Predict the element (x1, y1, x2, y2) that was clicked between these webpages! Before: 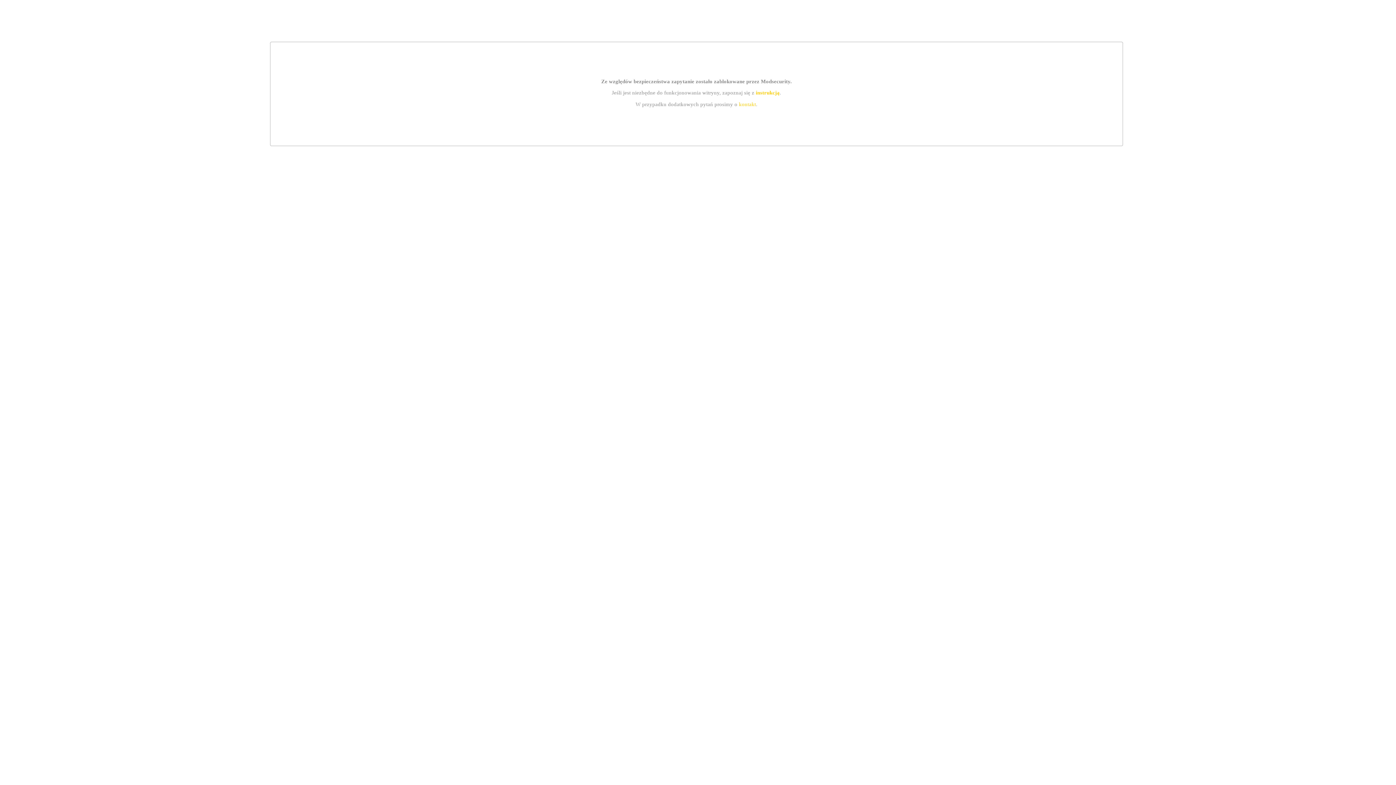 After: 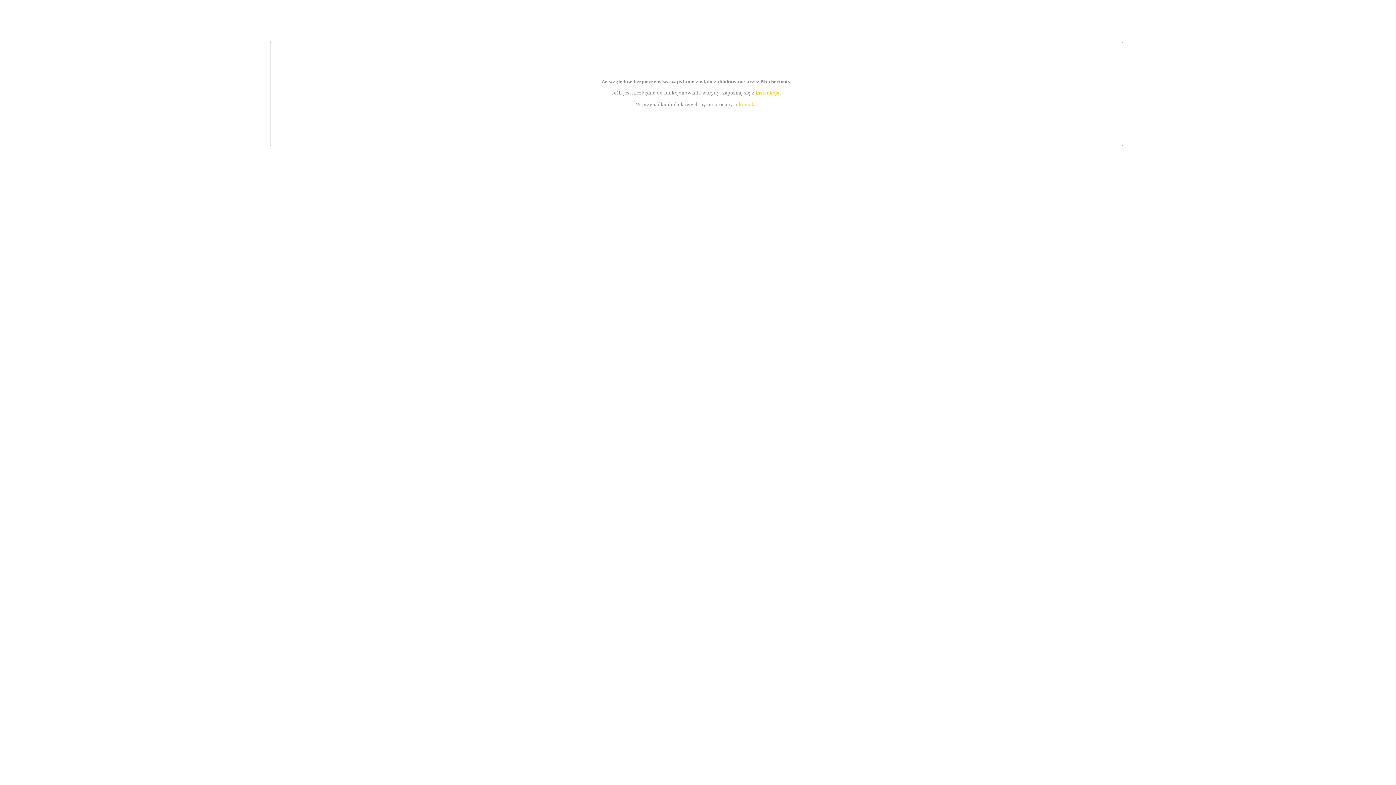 Action: bbox: (755, 89, 779, 95) label: instrukcją